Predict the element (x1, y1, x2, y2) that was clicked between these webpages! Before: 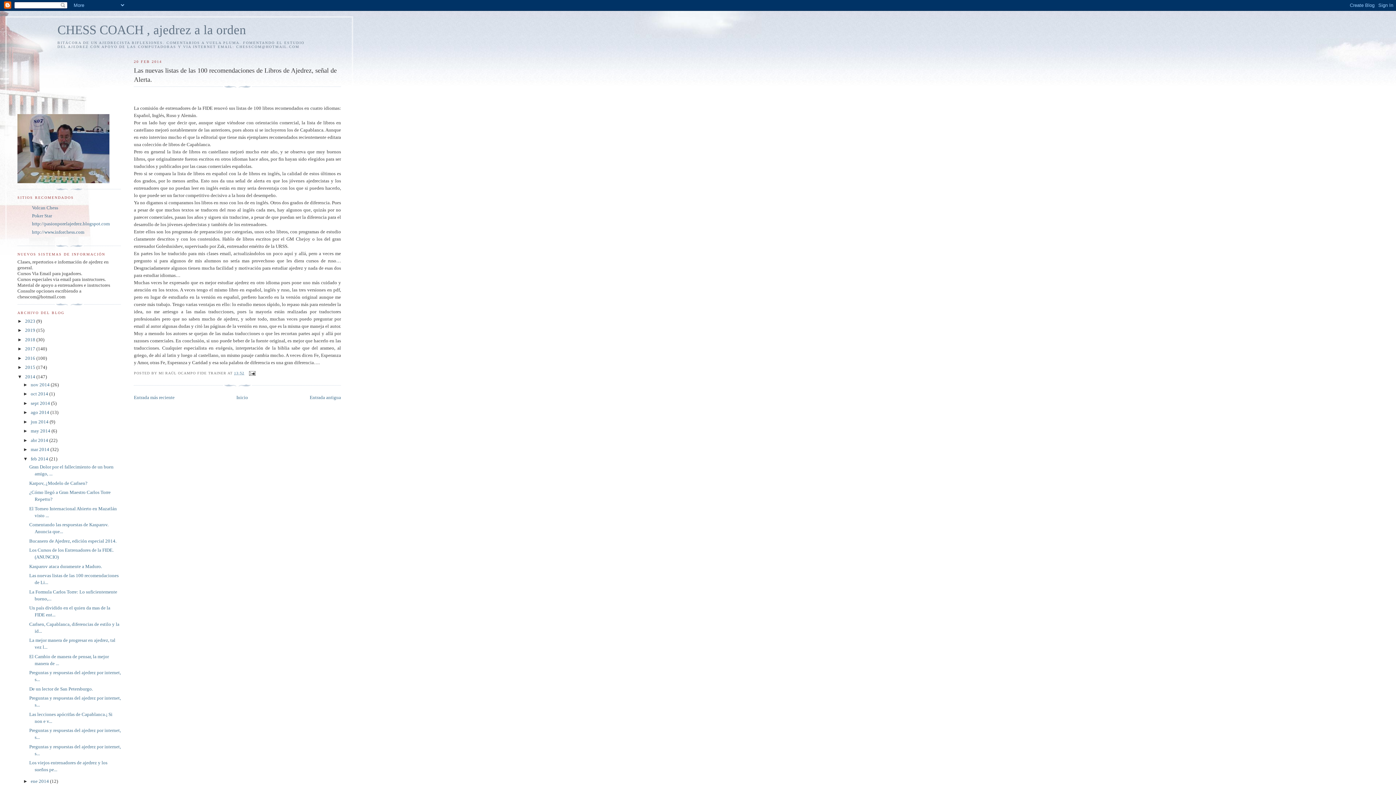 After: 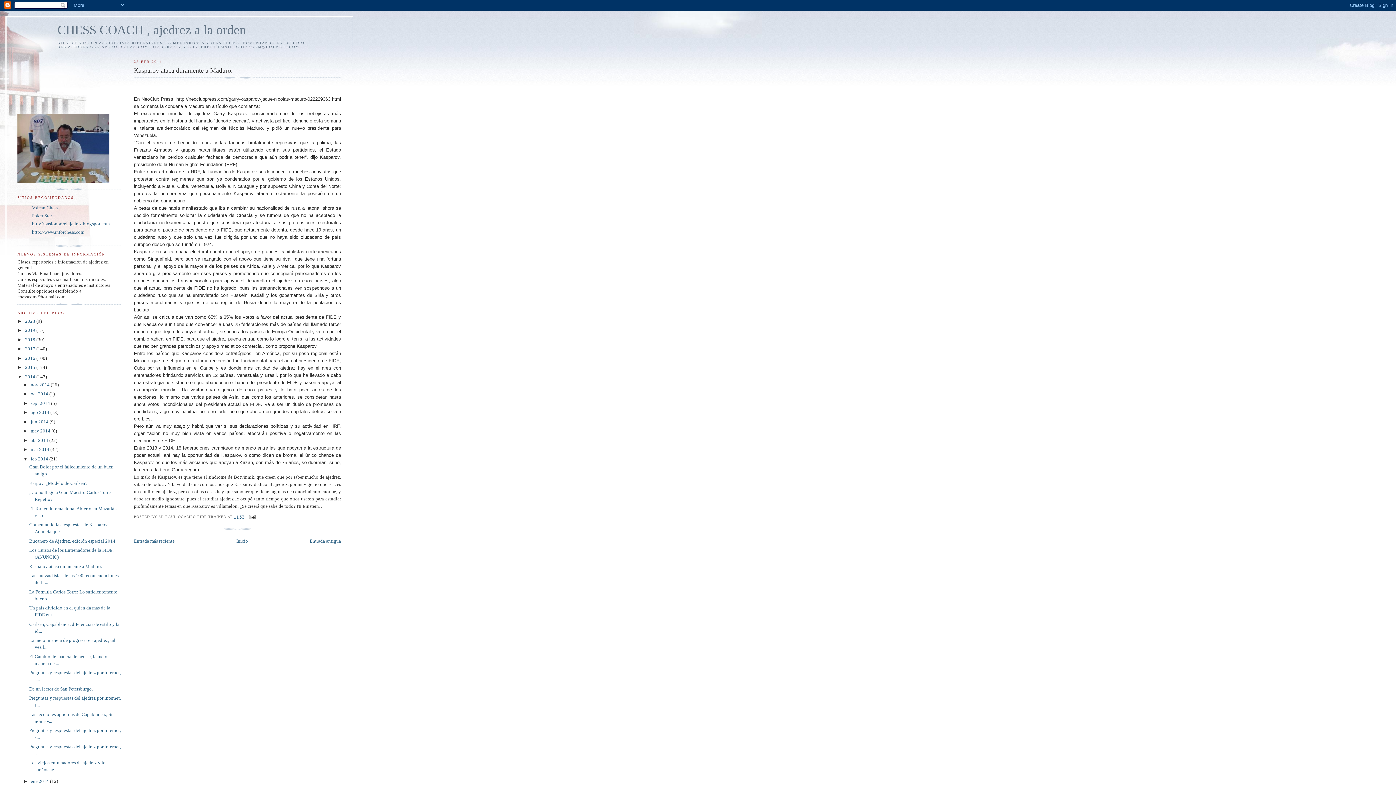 Action: label: Kasparov ataca duramente a Maduro. bbox: (29, 563, 101, 569)